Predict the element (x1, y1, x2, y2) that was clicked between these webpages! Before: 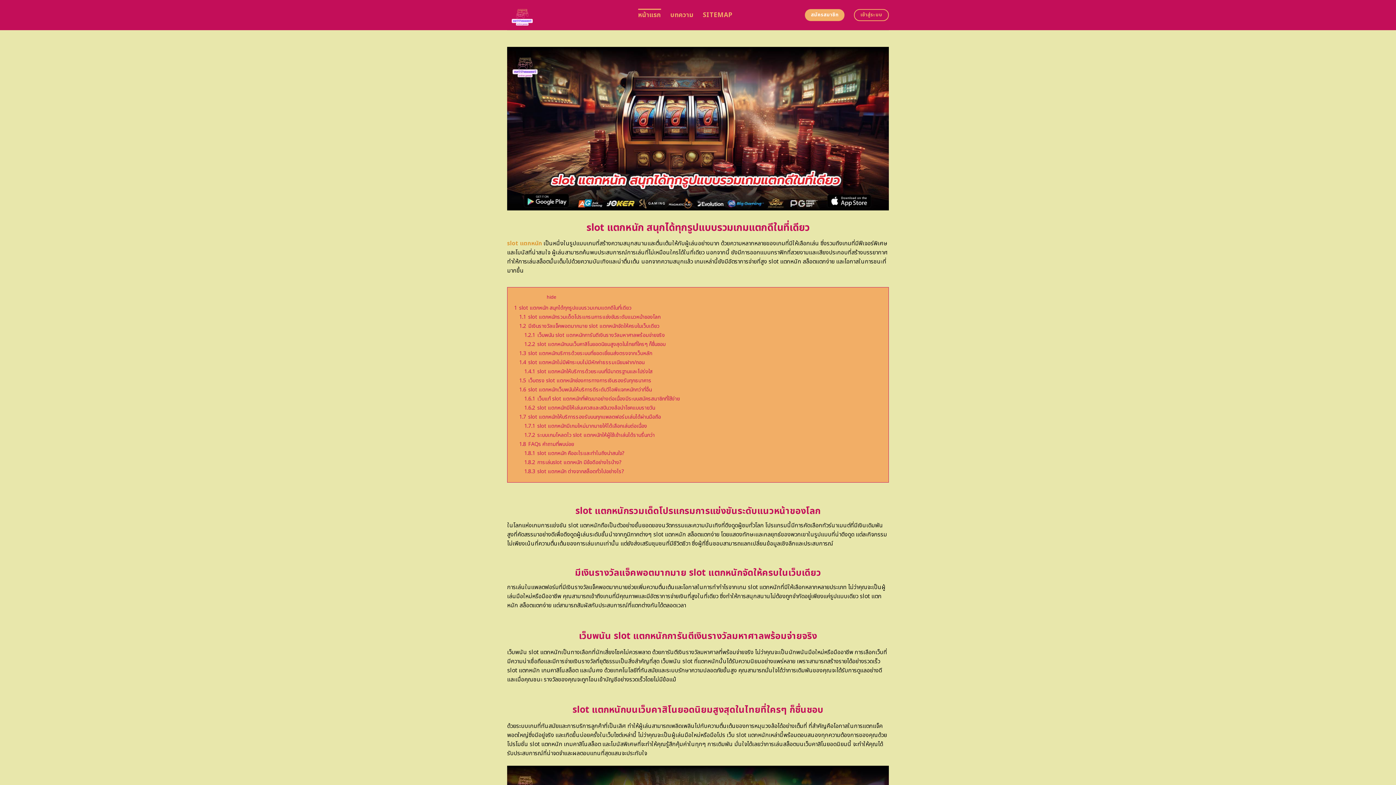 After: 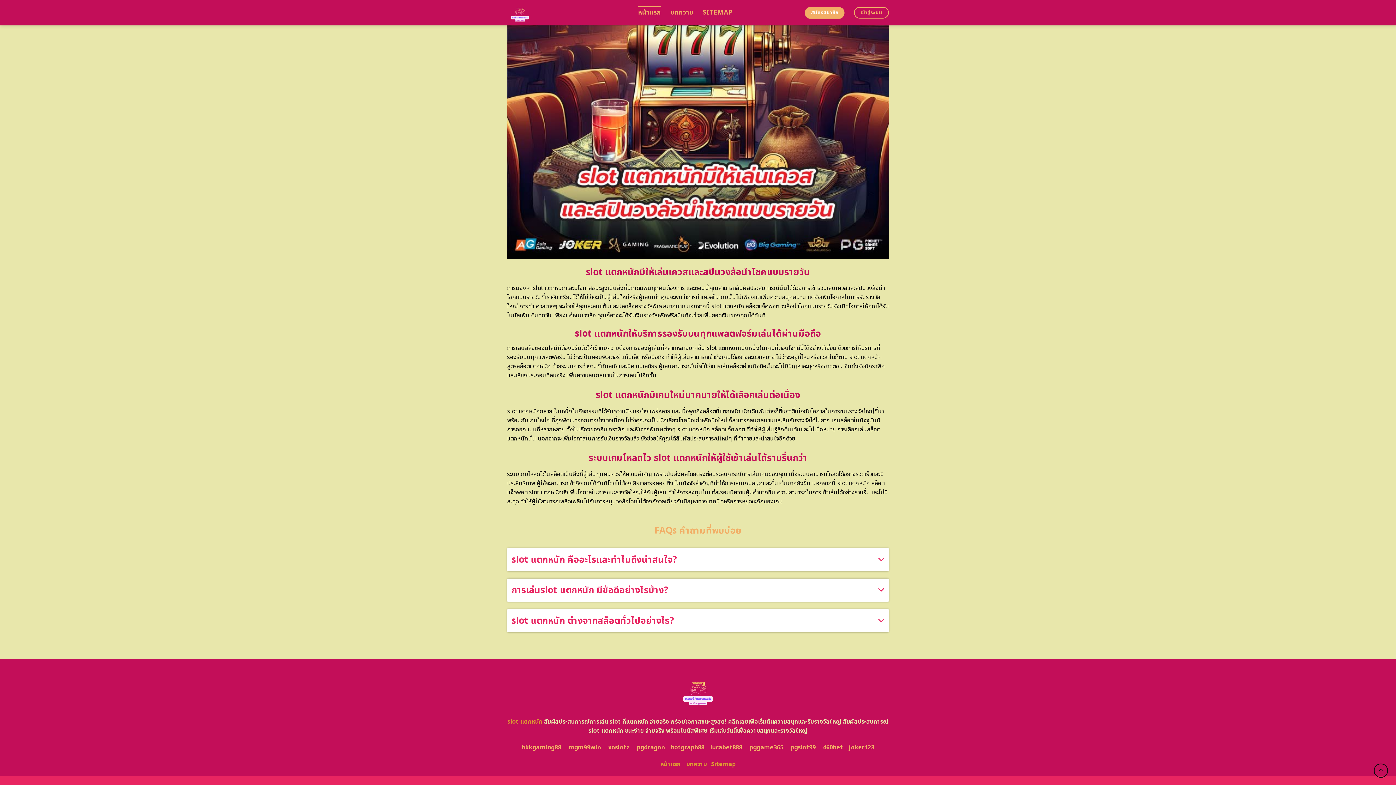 Action: label: 1.8.1 slot แตกหนัก คืออะไรและทำไมถึงน่าสนใจ? bbox: (524, 449, 624, 457)